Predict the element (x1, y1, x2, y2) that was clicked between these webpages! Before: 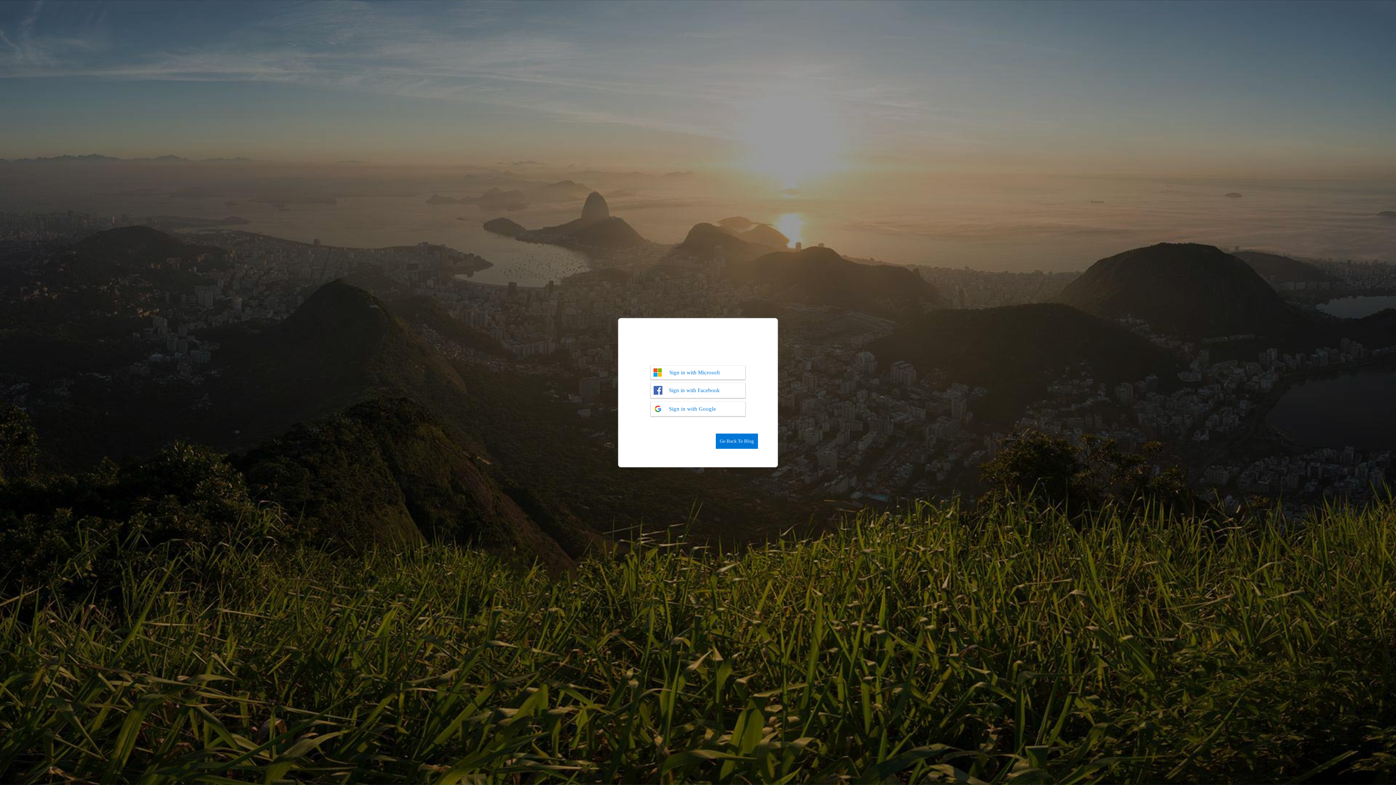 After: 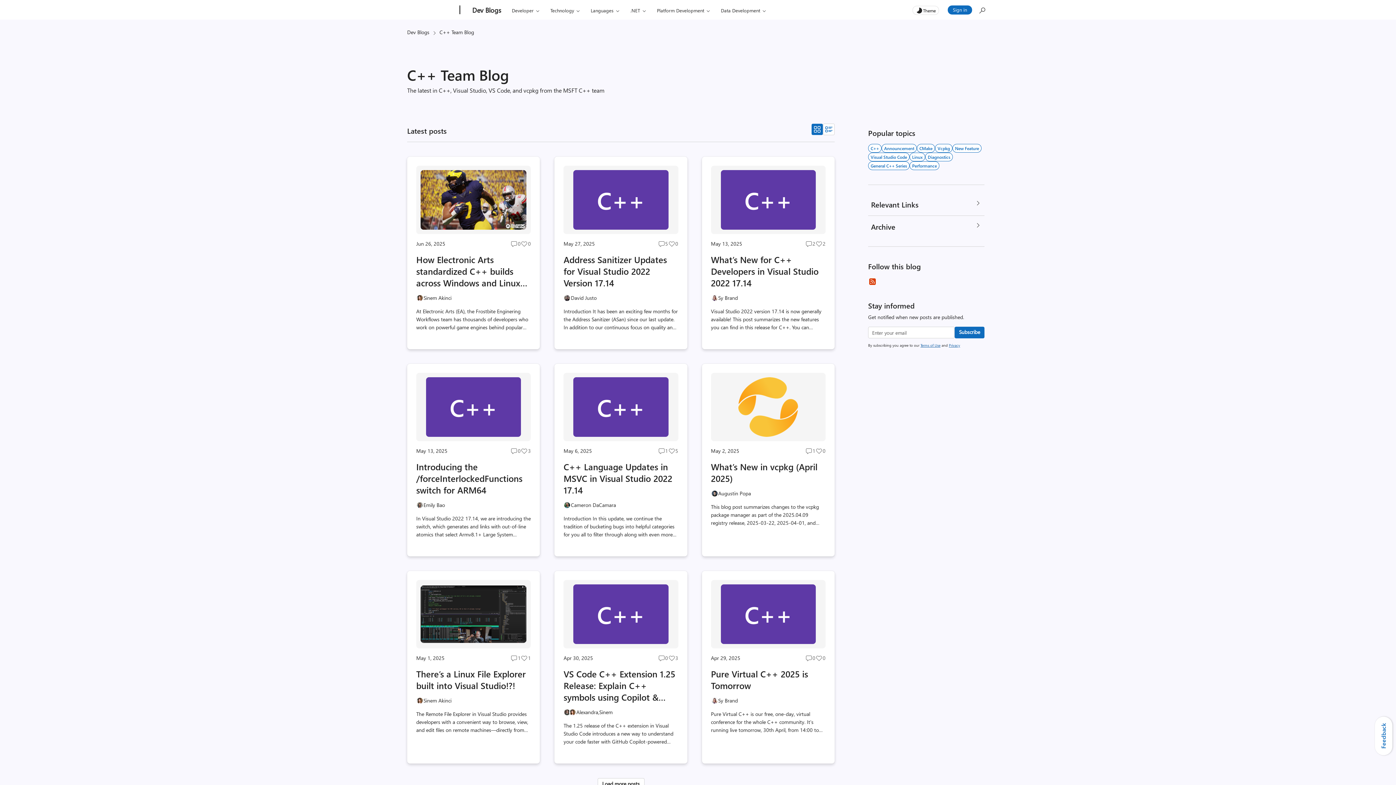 Action: label: Go Back To Blog bbox: (715, 433, 758, 448)